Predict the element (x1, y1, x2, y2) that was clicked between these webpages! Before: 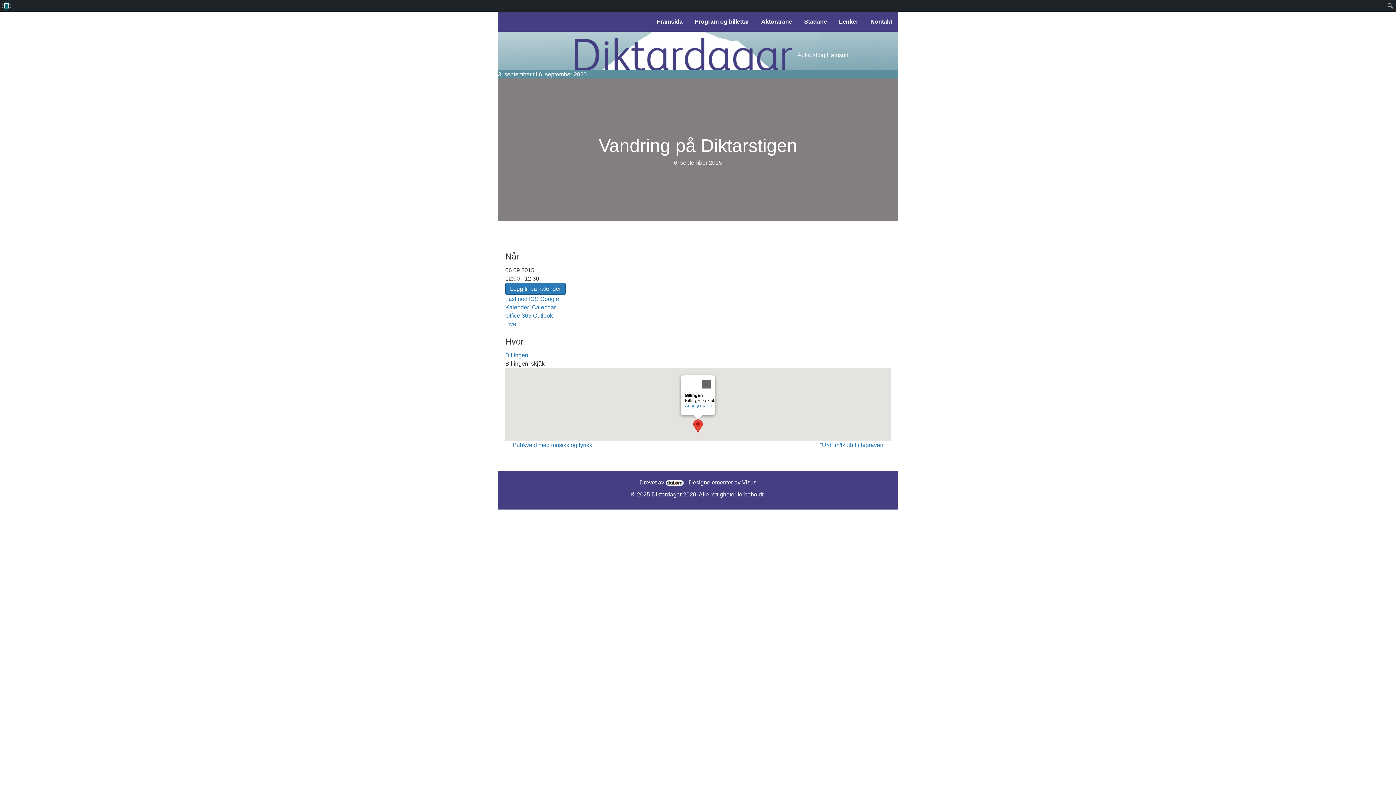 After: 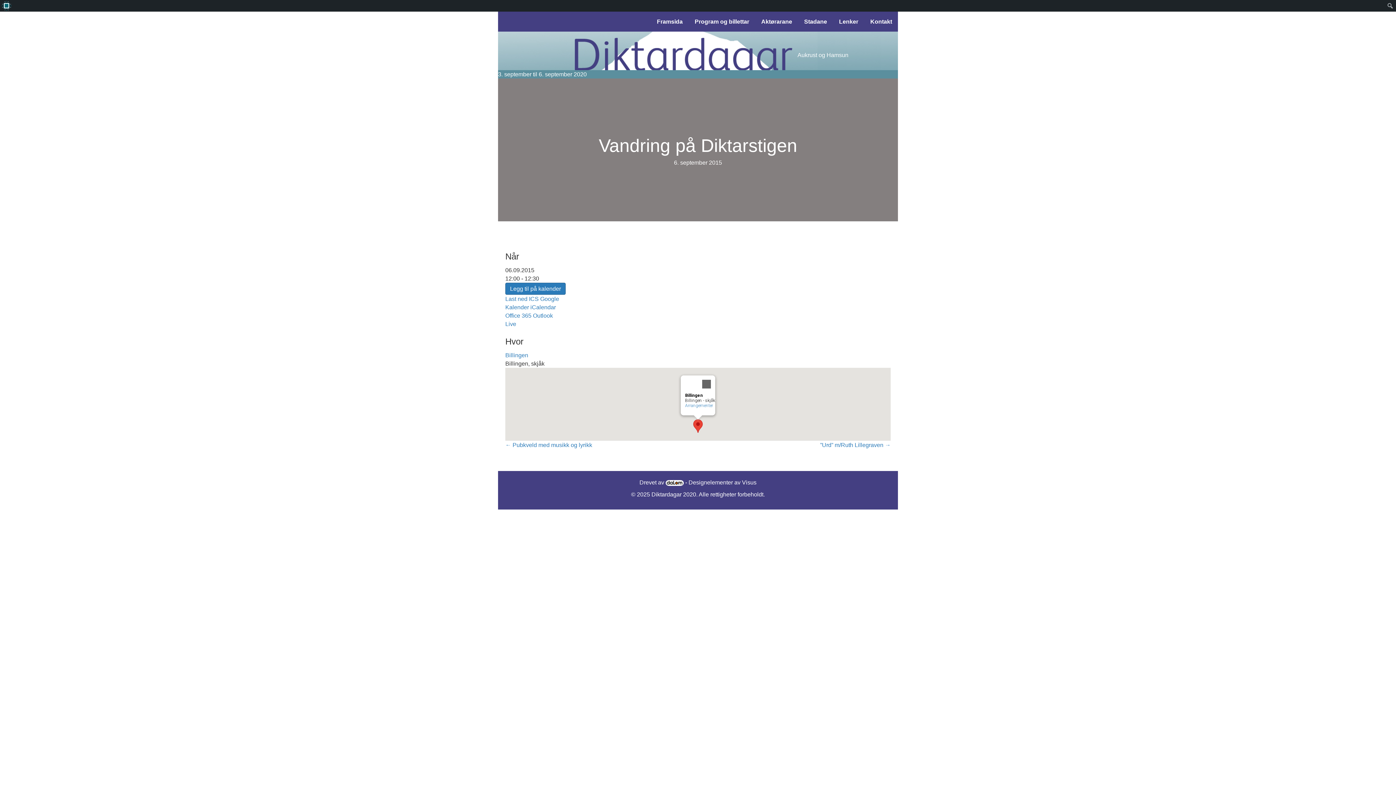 Action: bbox: (685, 403, 713, 408) label: Arrangementer